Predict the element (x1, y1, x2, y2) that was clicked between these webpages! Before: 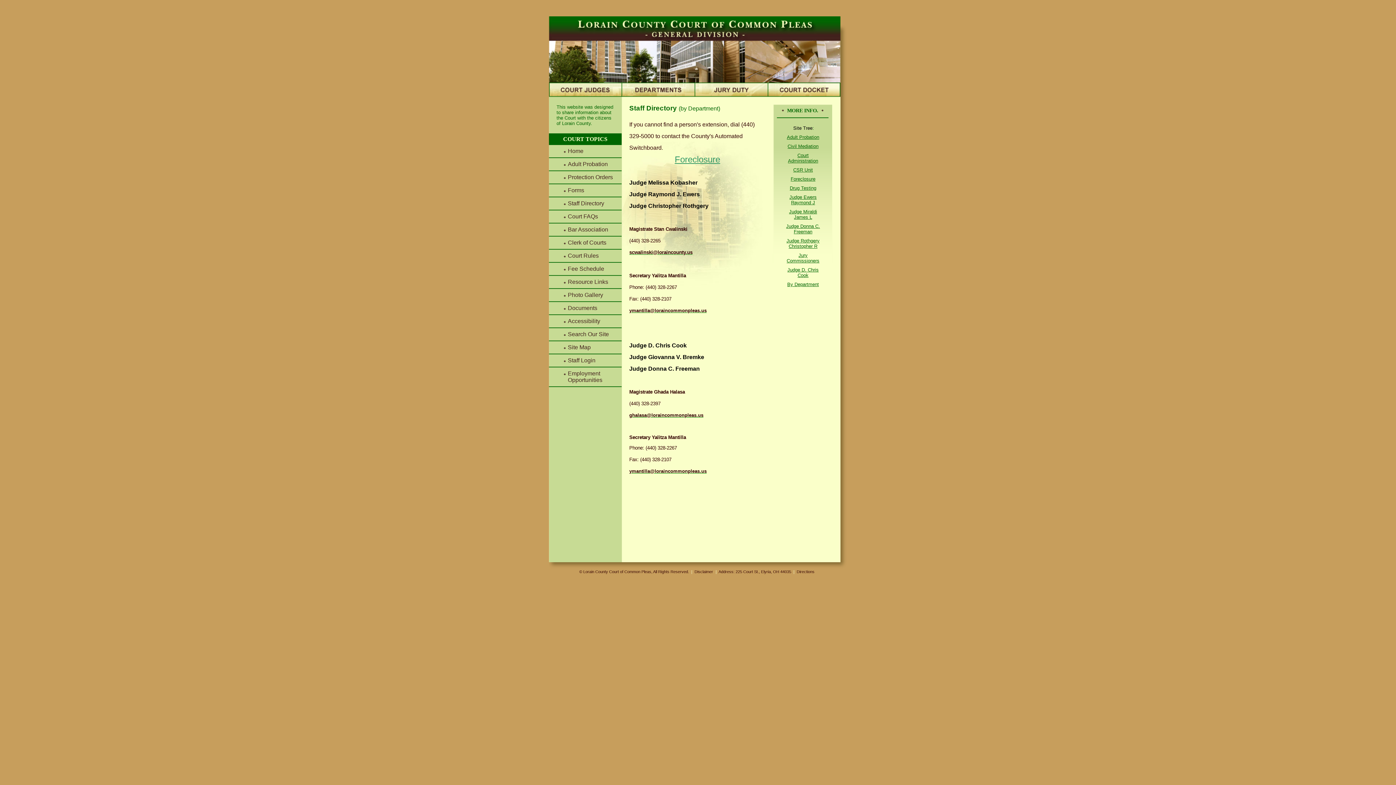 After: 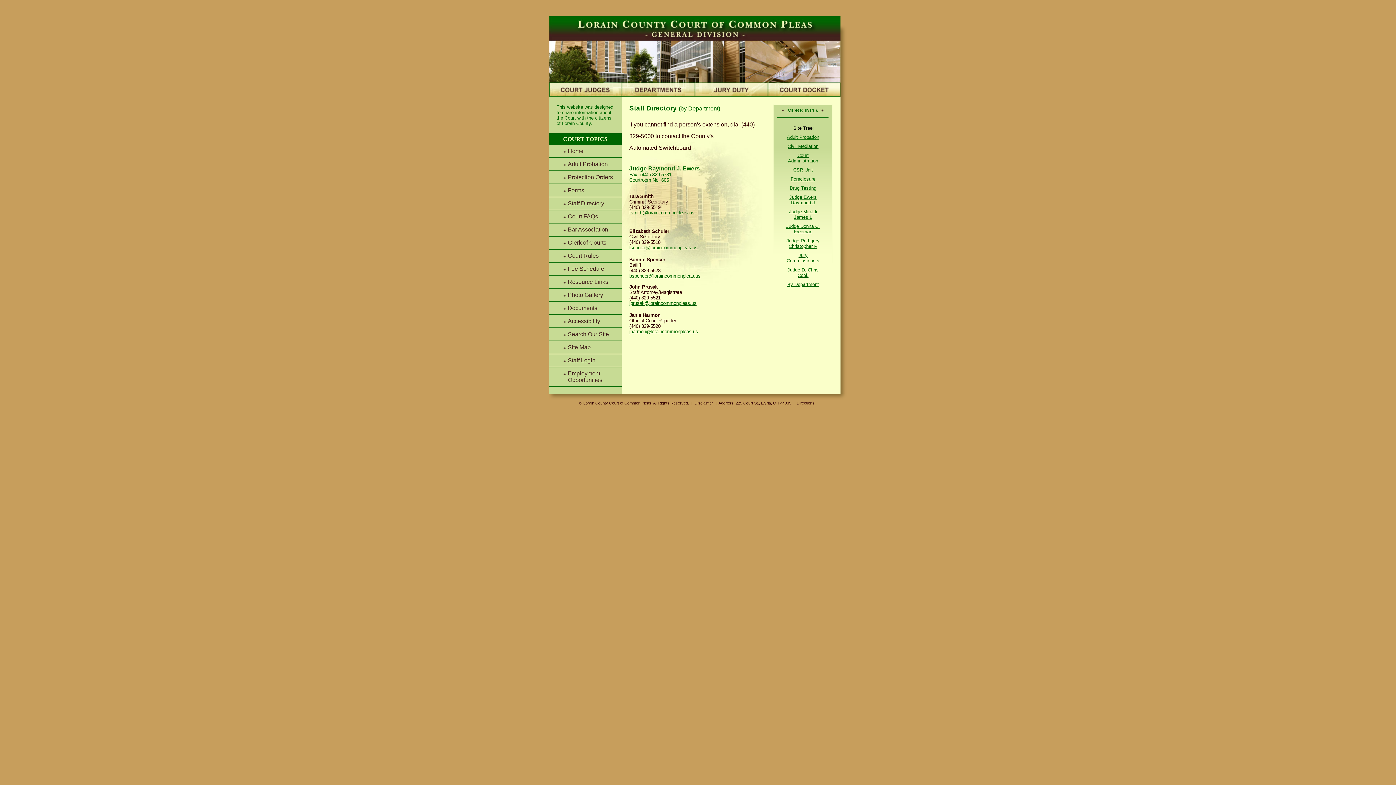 Action: label: Judge Ewers Raymond J bbox: (789, 194, 816, 205)